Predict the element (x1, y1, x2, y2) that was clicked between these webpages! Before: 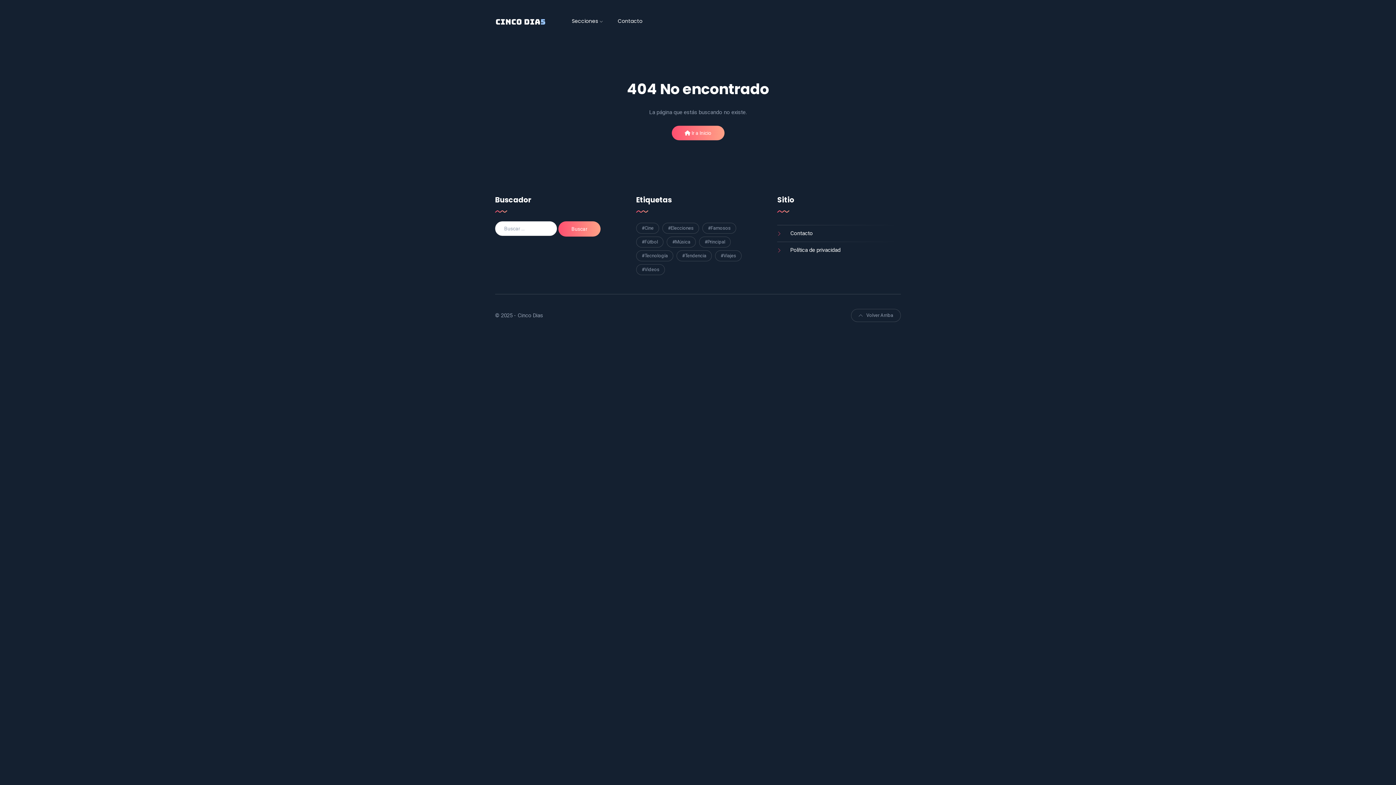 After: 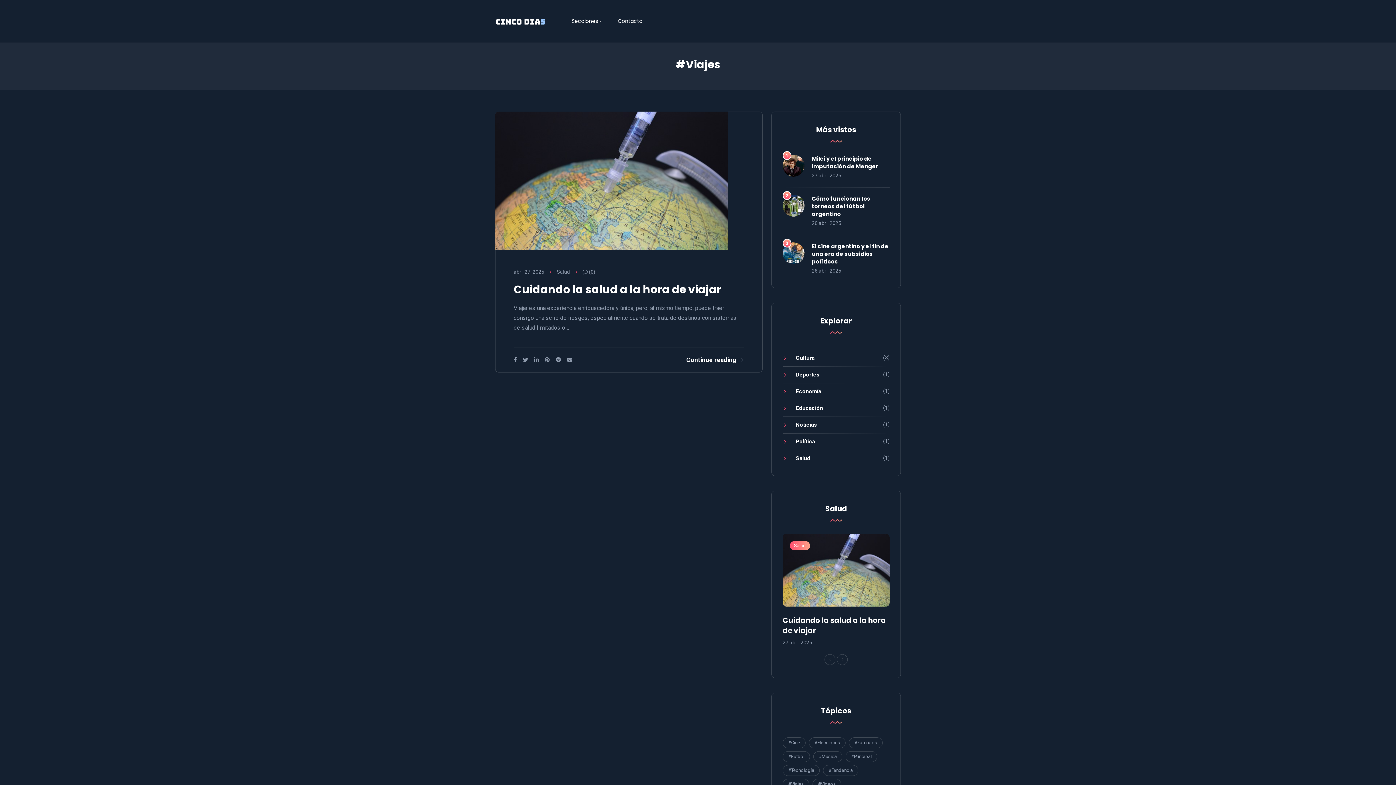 Action: label: #Viajes (1 elemento) bbox: (715, 250, 741, 261)